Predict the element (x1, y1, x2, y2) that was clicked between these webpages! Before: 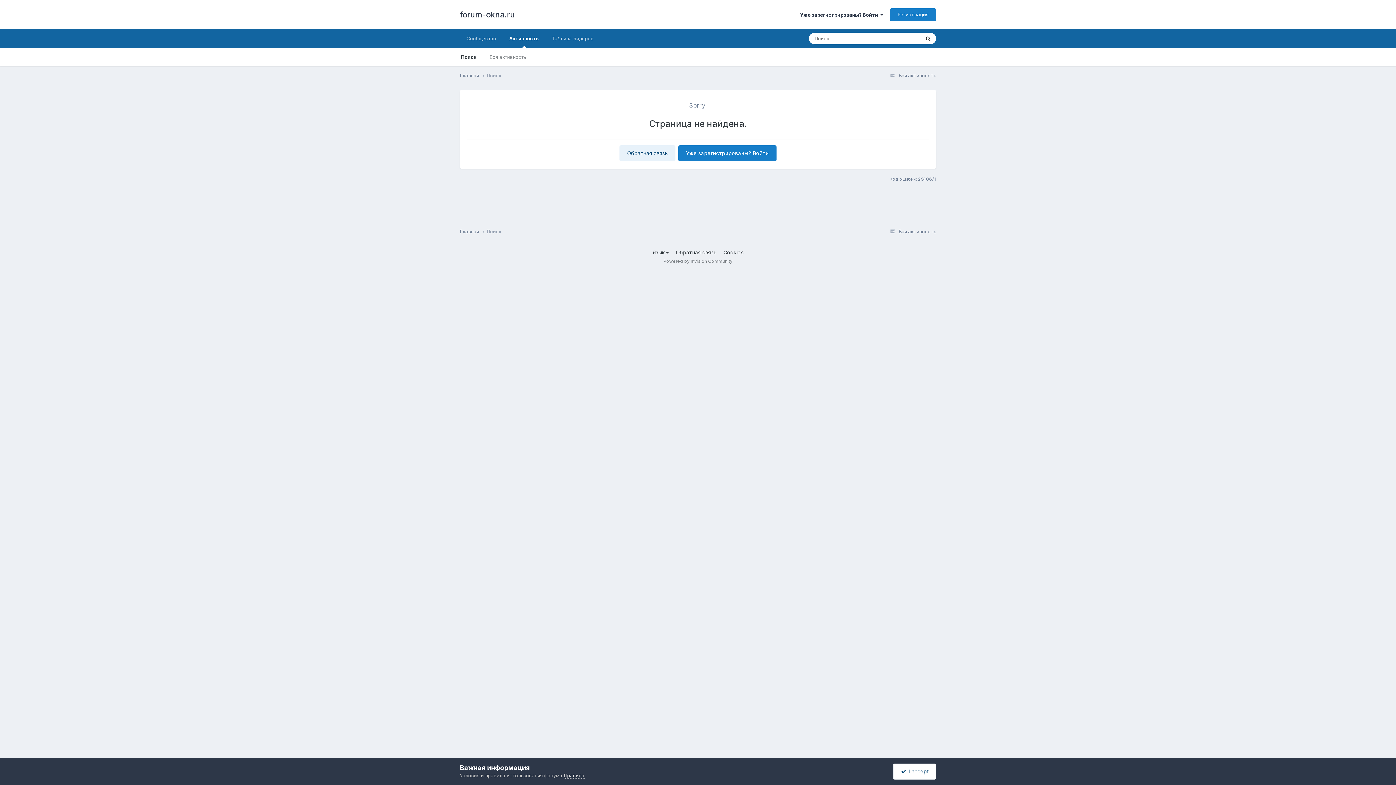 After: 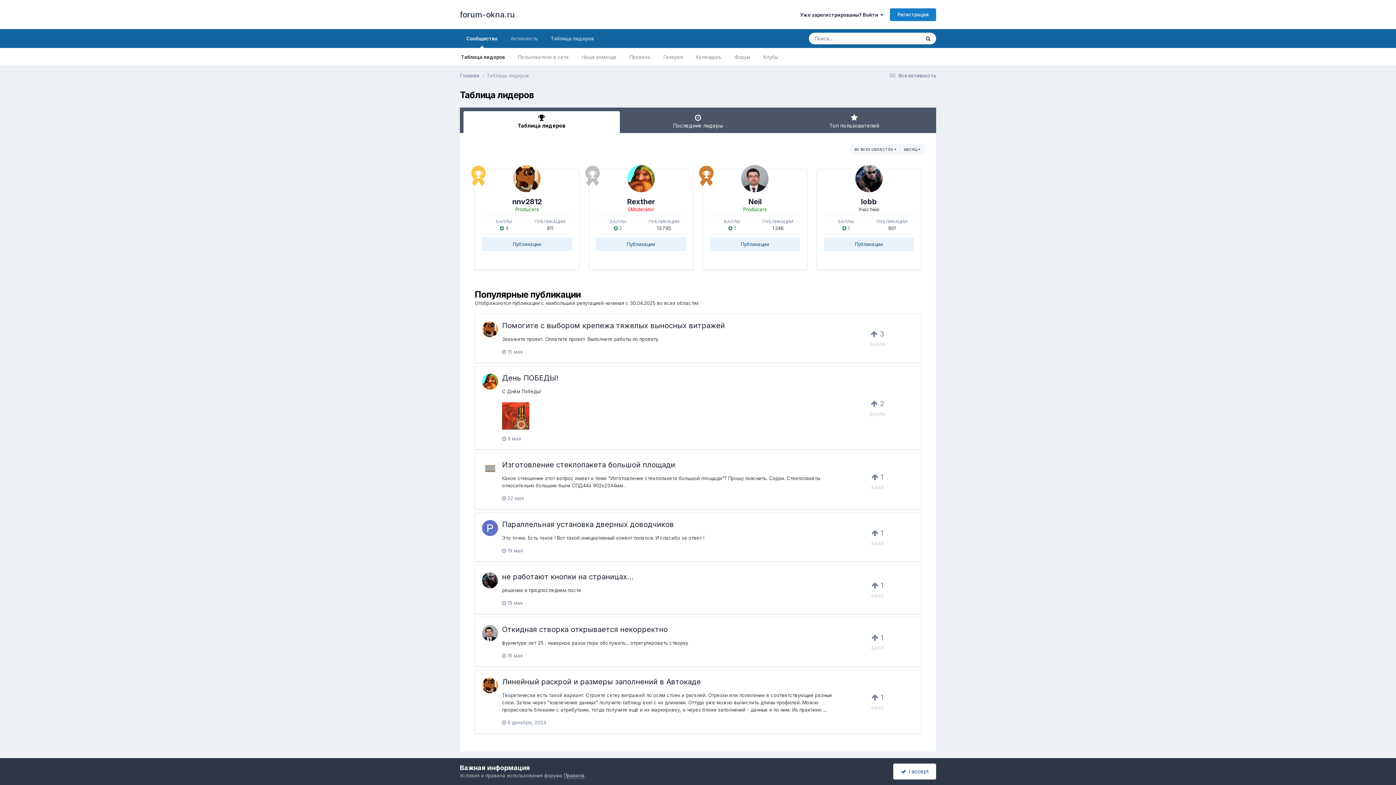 Action: label: Таблица лидеров bbox: (545, 29, 600, 48)